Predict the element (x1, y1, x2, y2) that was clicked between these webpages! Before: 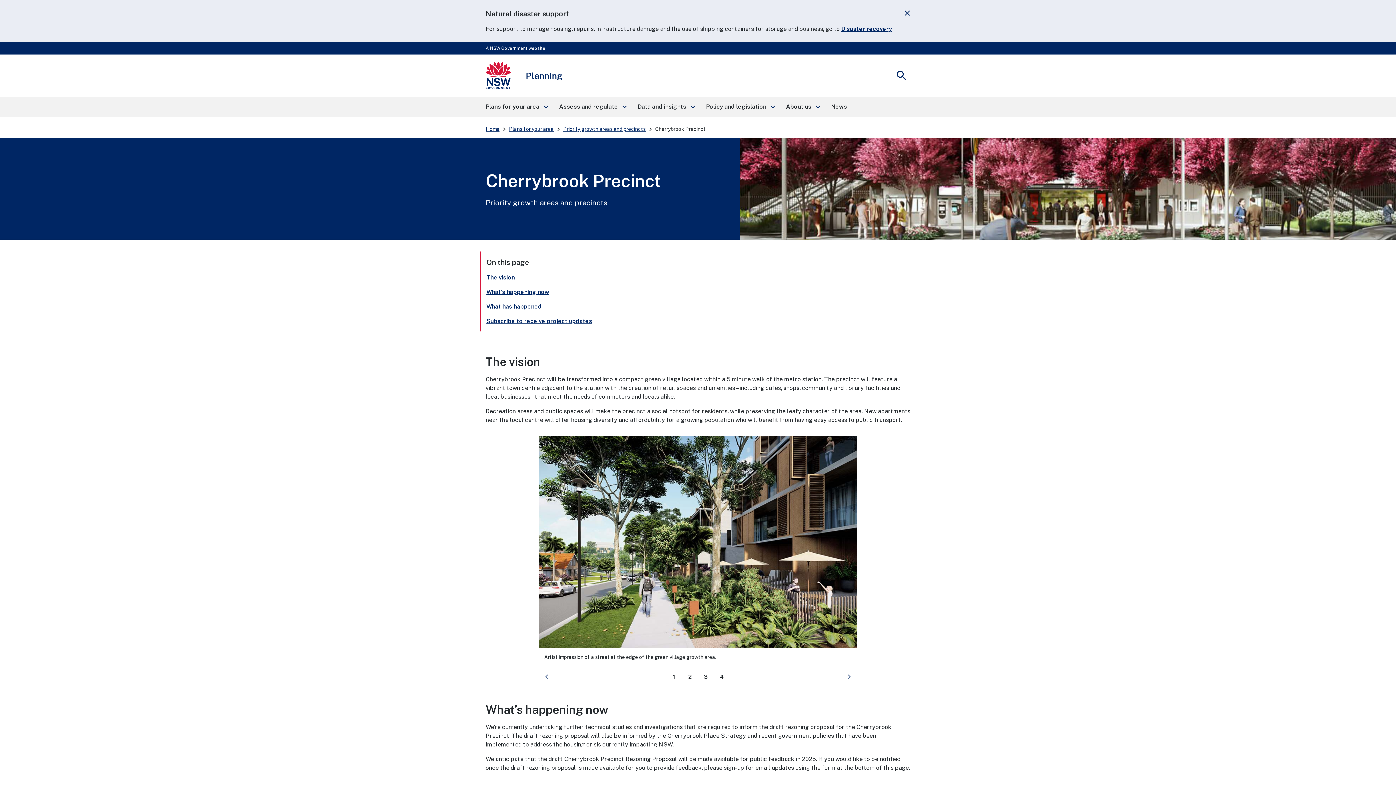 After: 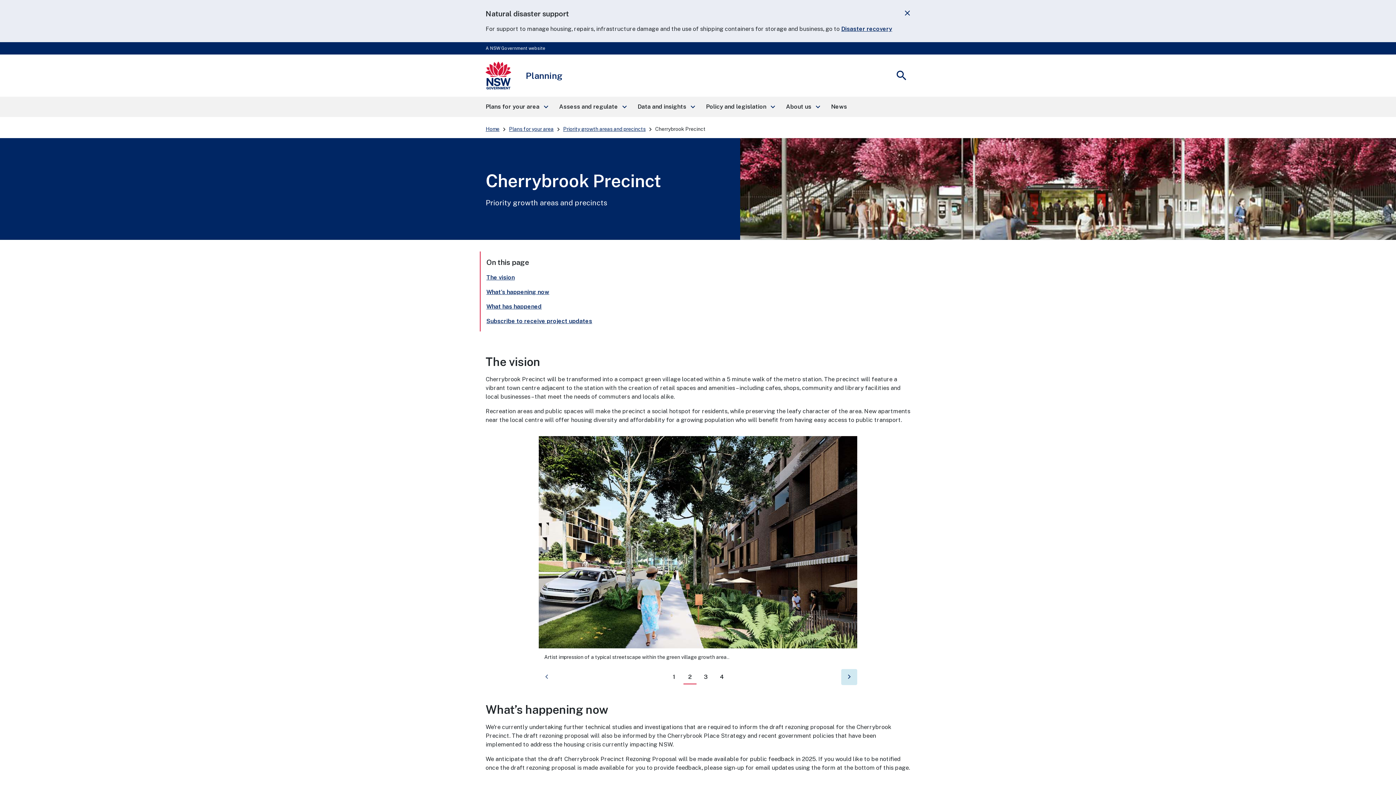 Action: label: keyboard_arrow_right bbox: (842, 672, 856, 681)